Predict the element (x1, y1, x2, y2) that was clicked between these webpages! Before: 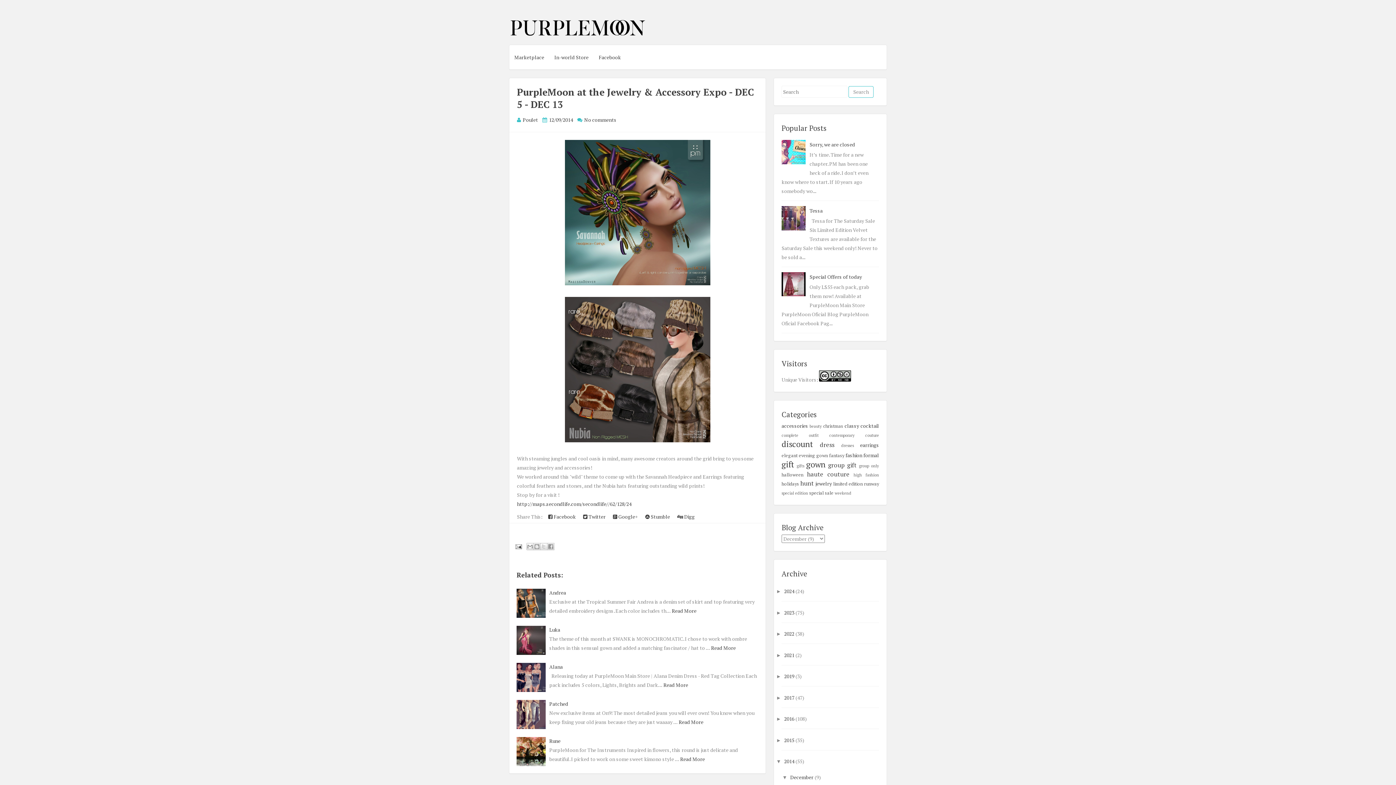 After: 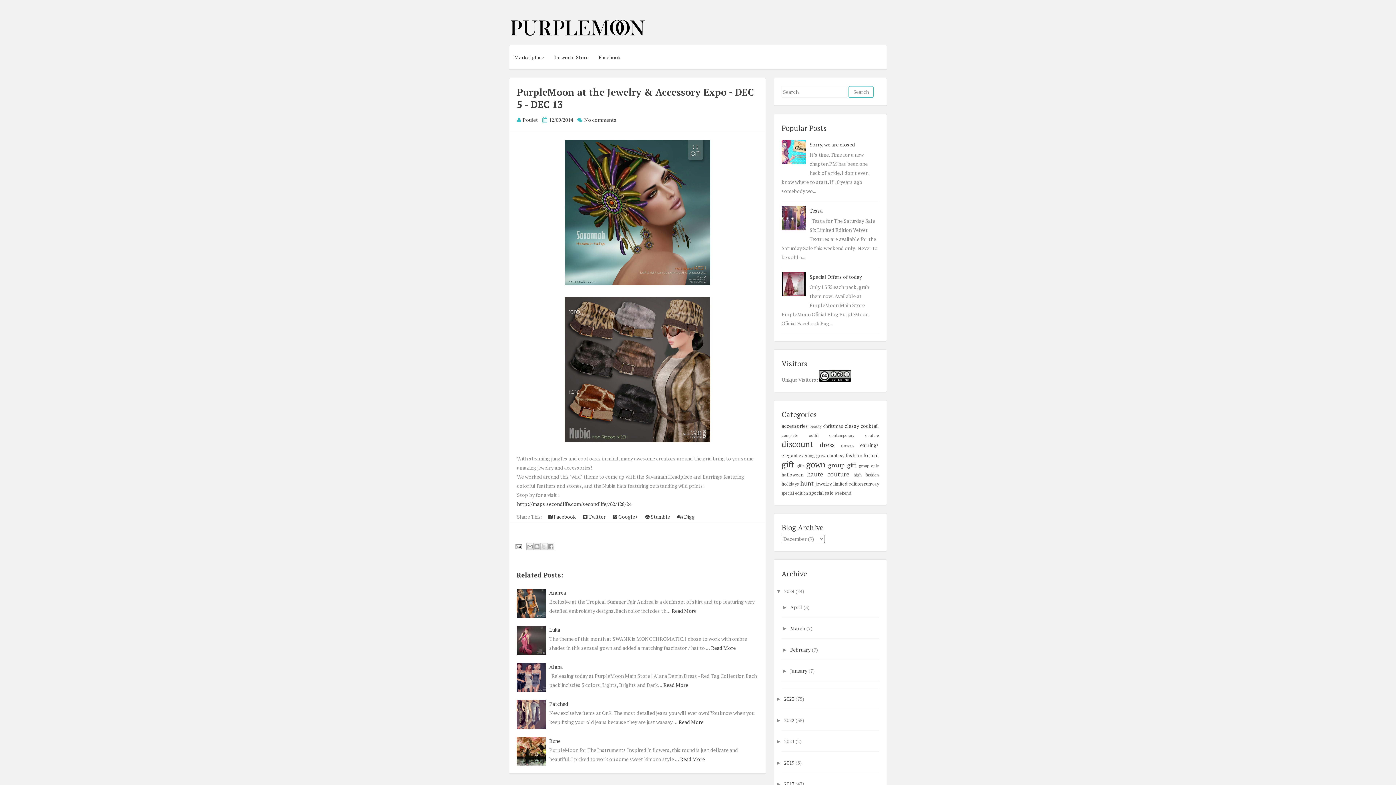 Action: label: ►   bbox: (776, 588, 784, 594)